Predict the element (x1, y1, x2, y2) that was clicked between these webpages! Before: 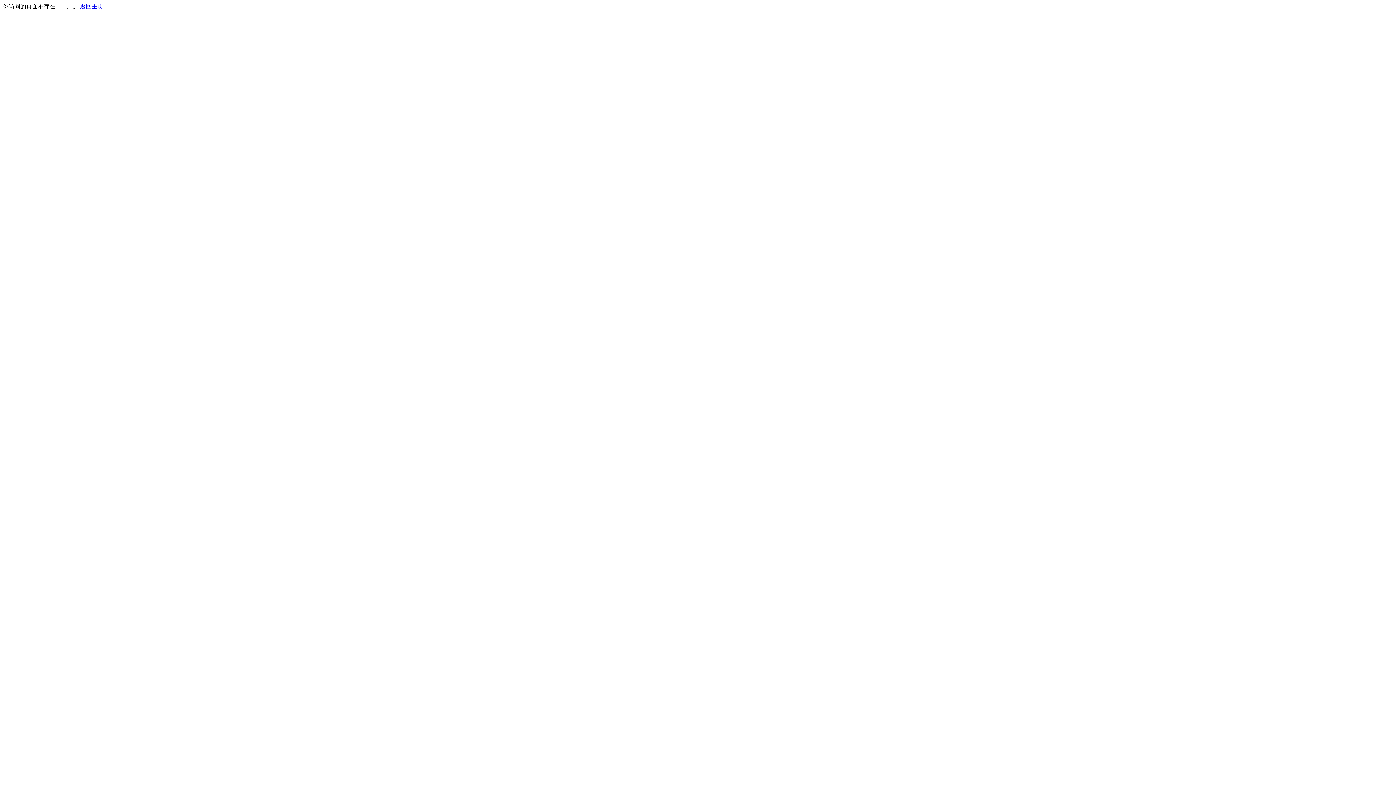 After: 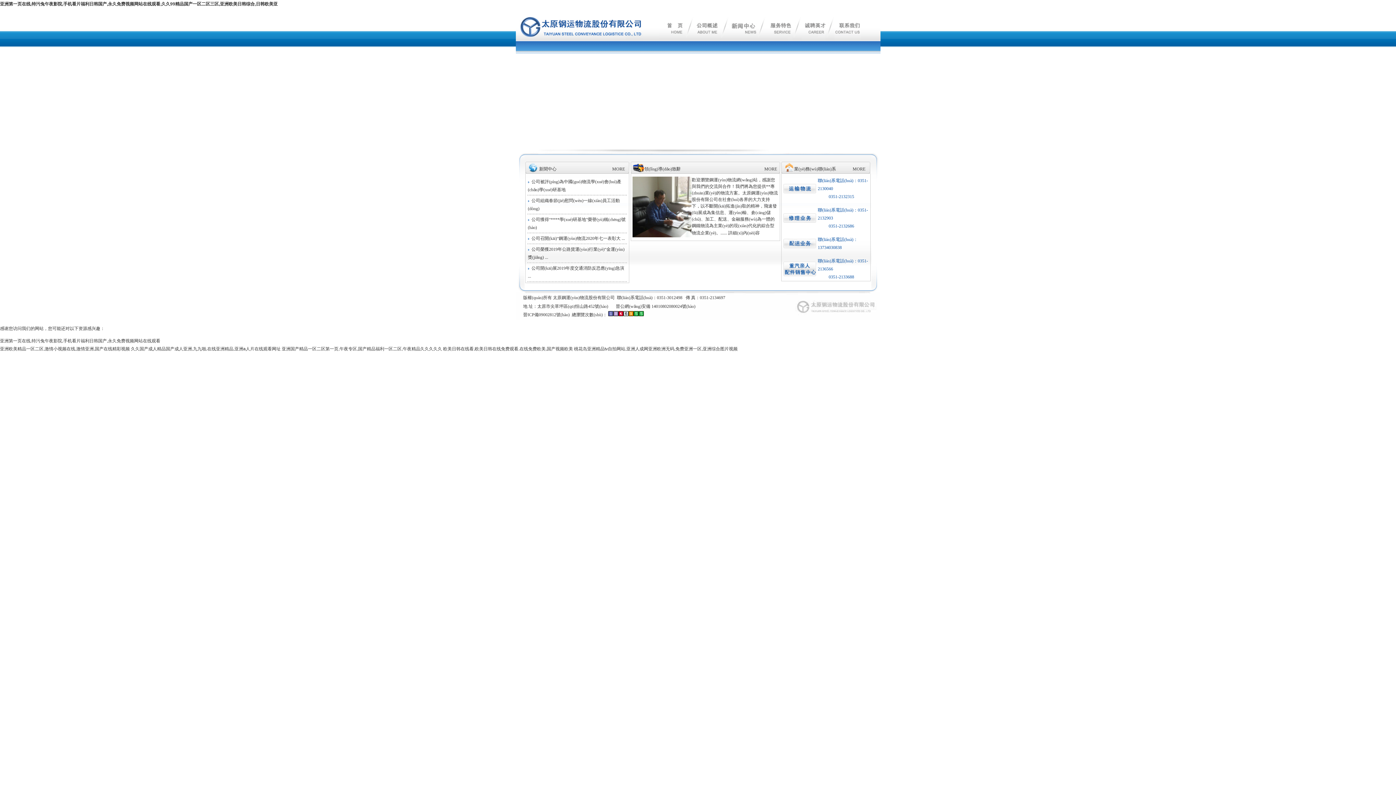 Action: bbox: (80, 3, 103, 9) label: 返回主页